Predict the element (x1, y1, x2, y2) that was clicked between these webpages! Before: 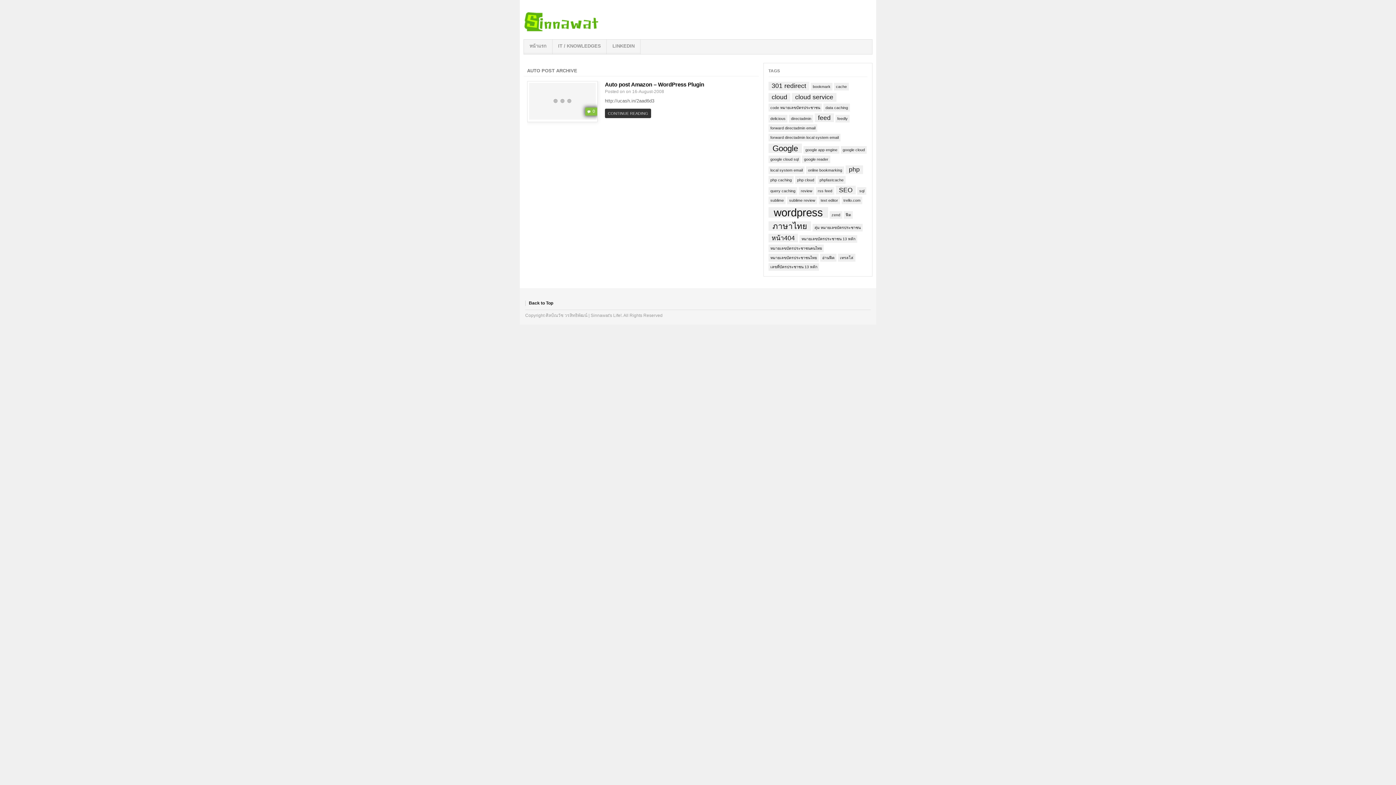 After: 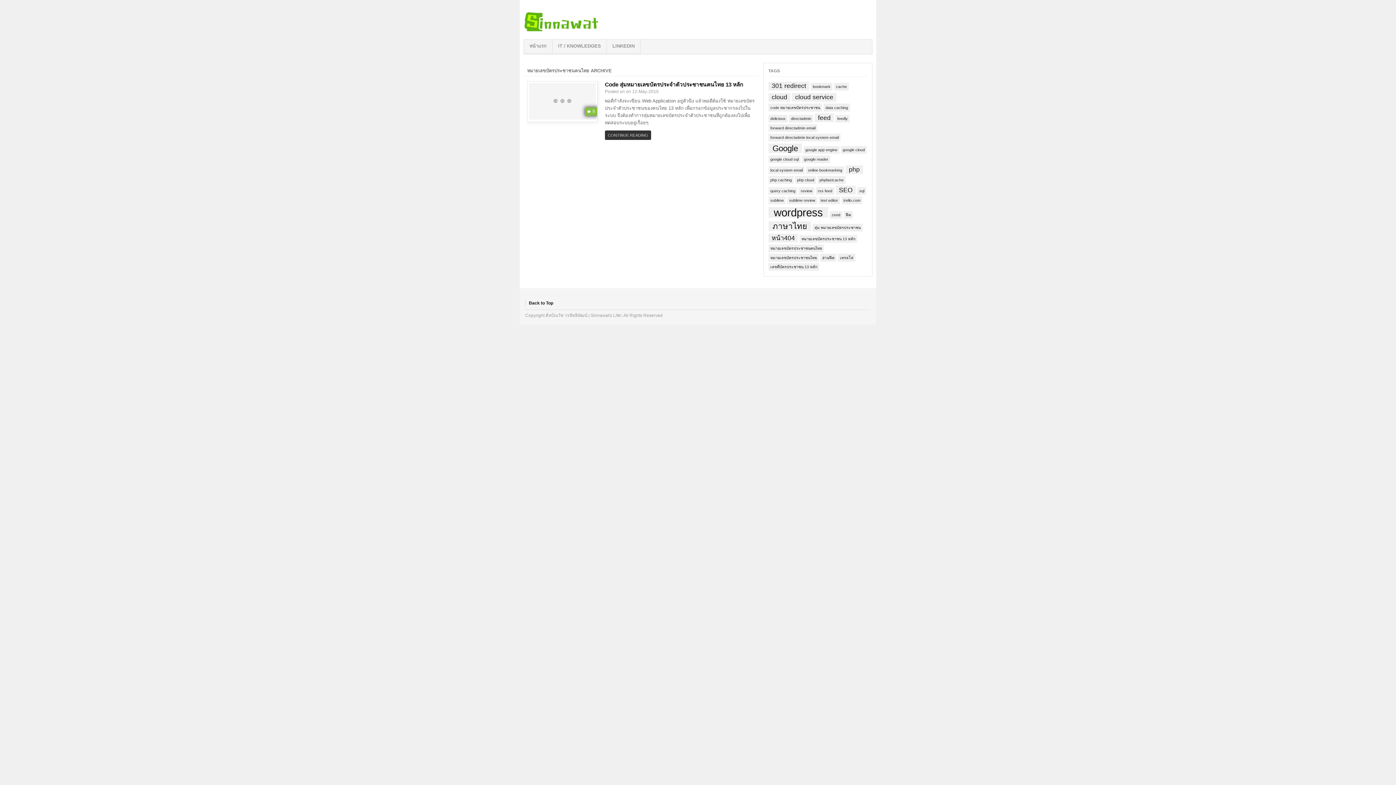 Action: label: หมายเลขบัตรประชาชนคนไทย (1 item) bbox: (768, 244, 824, 252)